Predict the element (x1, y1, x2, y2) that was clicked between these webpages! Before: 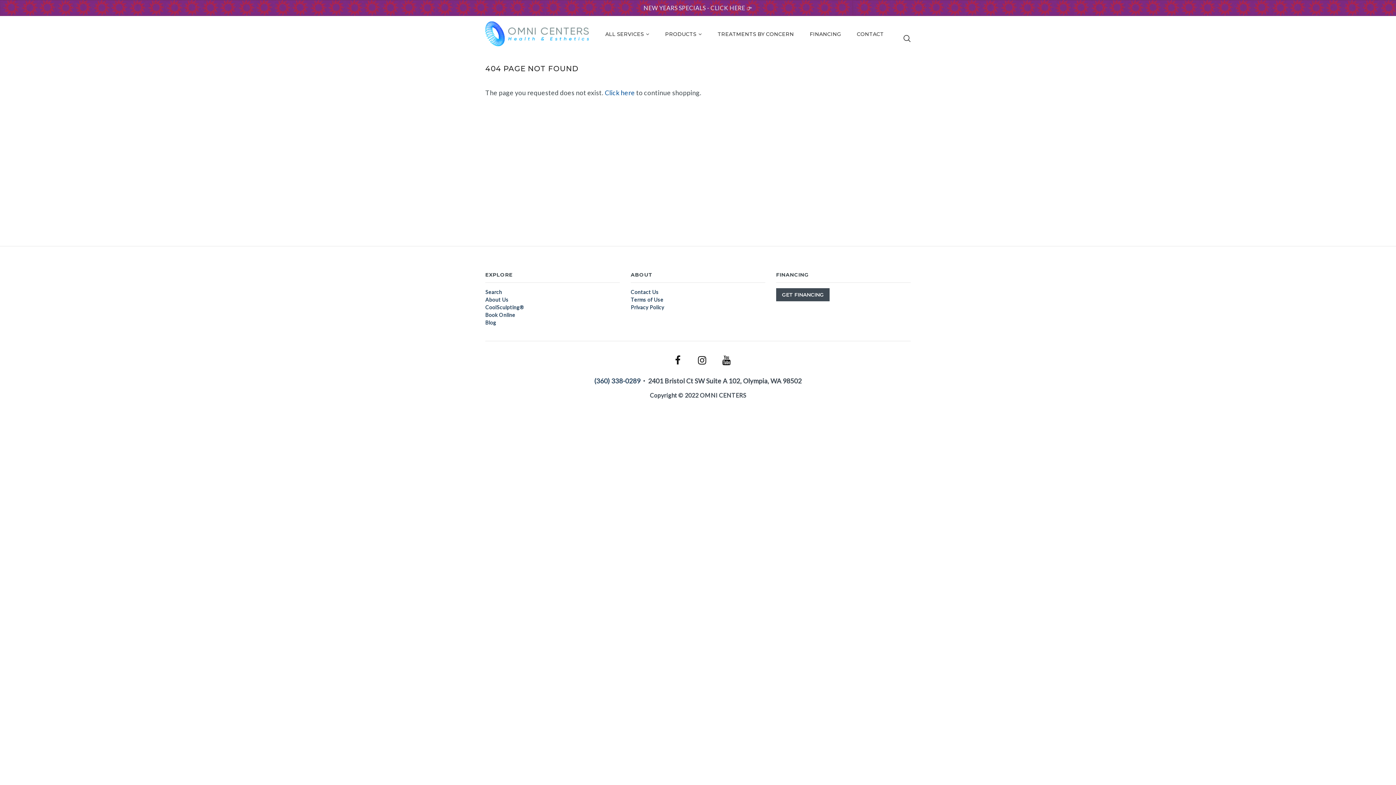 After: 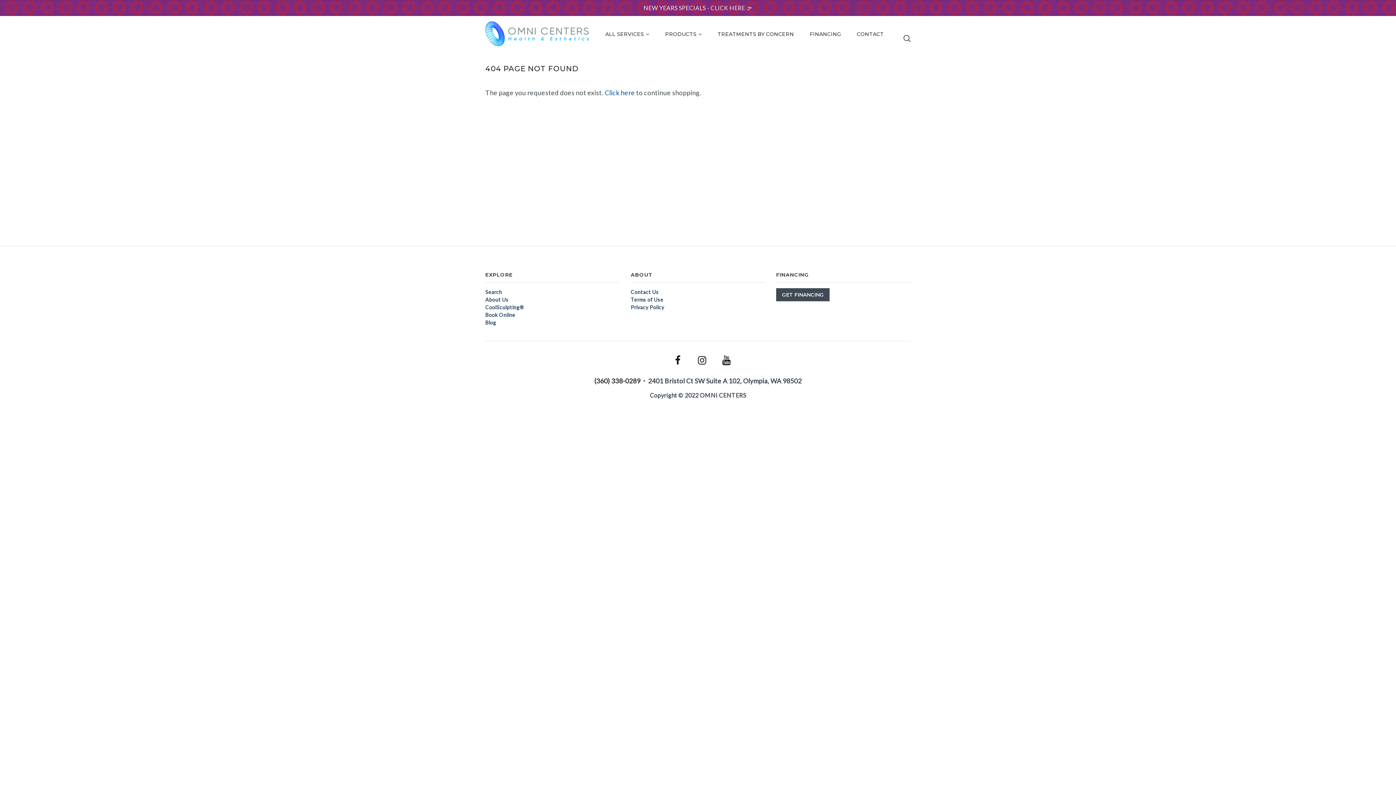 Action: label: (360) 338-0289 bbox: (594, 377, 640, 385)